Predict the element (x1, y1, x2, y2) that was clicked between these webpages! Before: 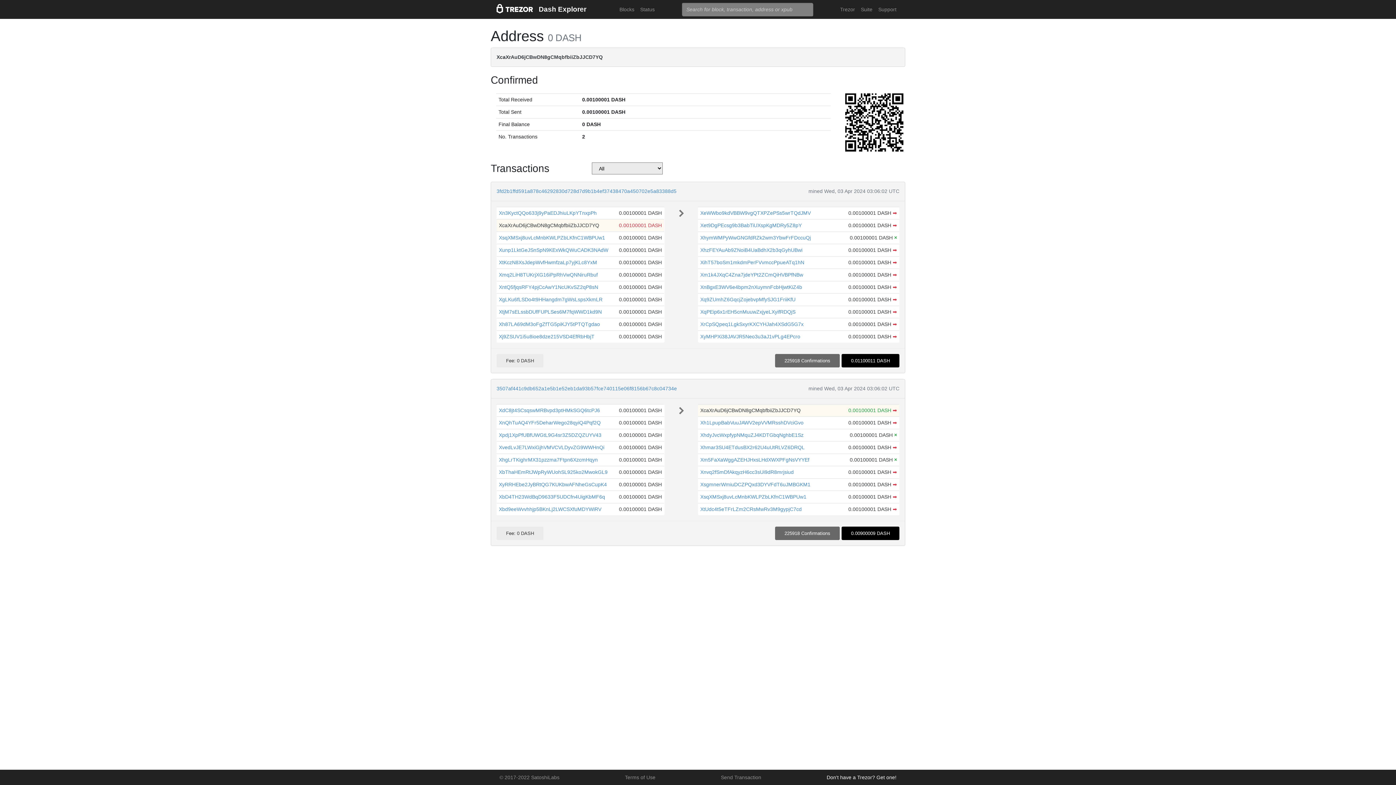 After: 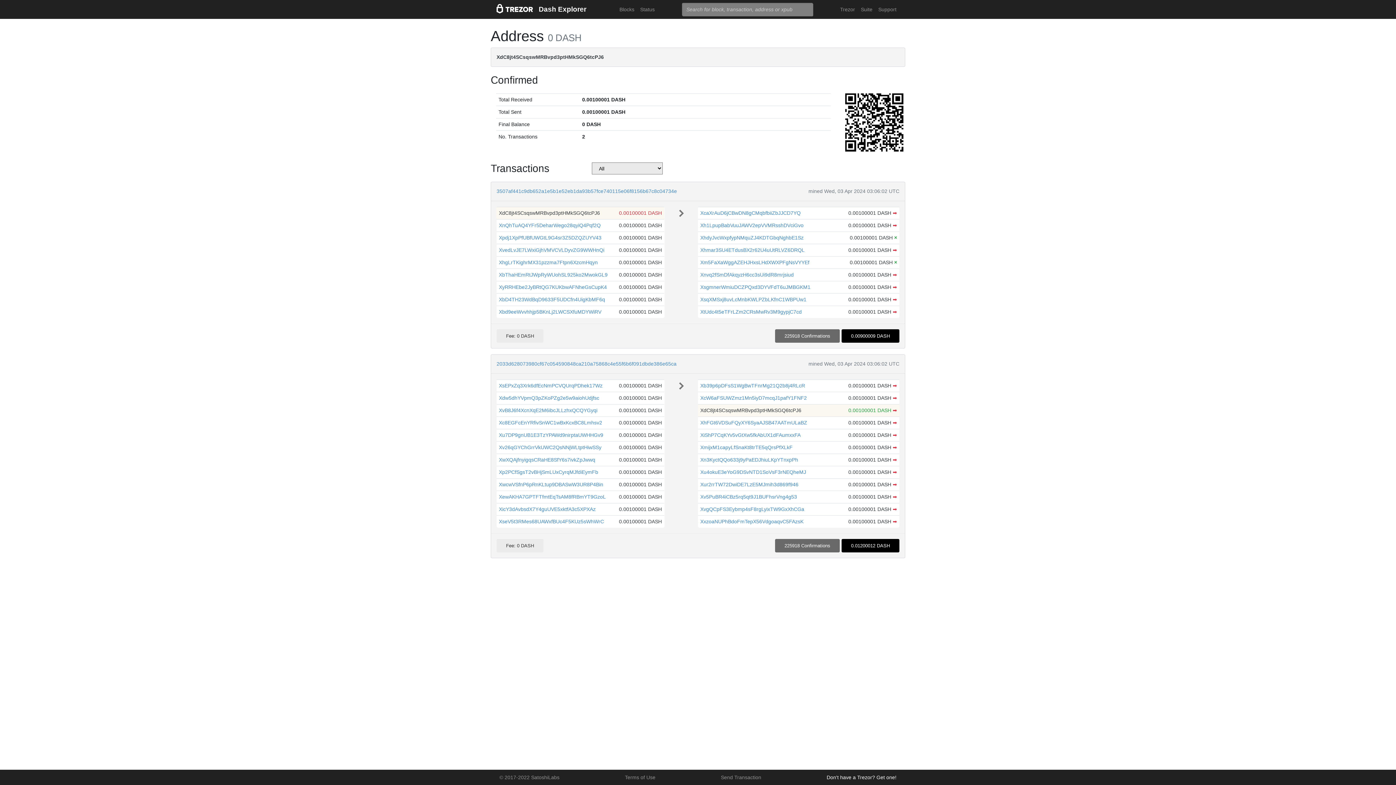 Action: bbox: (499, 407, 600, 413) label: XdC8jt4SCsqswMRBvpd3ptHMkSGQ6tcPJ6